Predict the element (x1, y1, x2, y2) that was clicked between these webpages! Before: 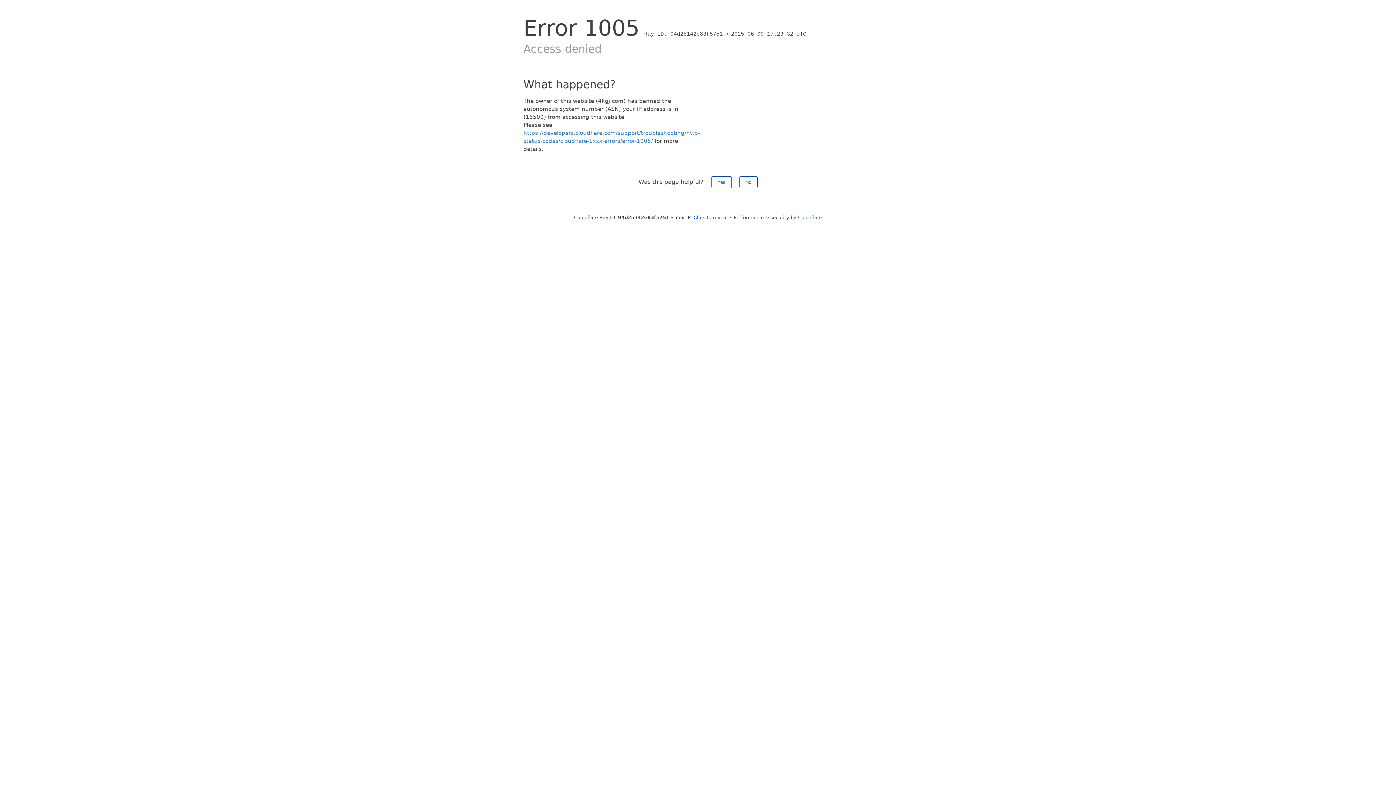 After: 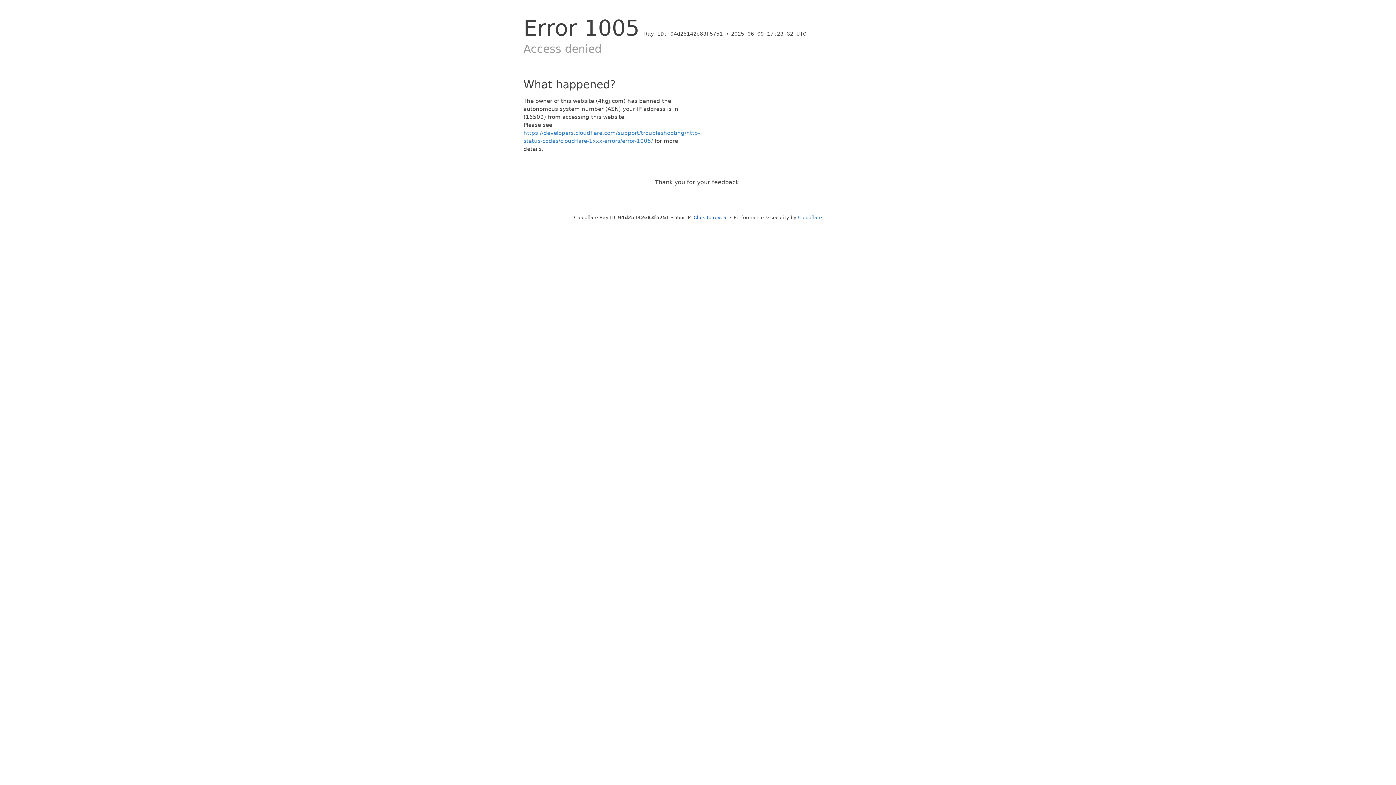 Action: label: No bbox: (739, 176, 757, 188)